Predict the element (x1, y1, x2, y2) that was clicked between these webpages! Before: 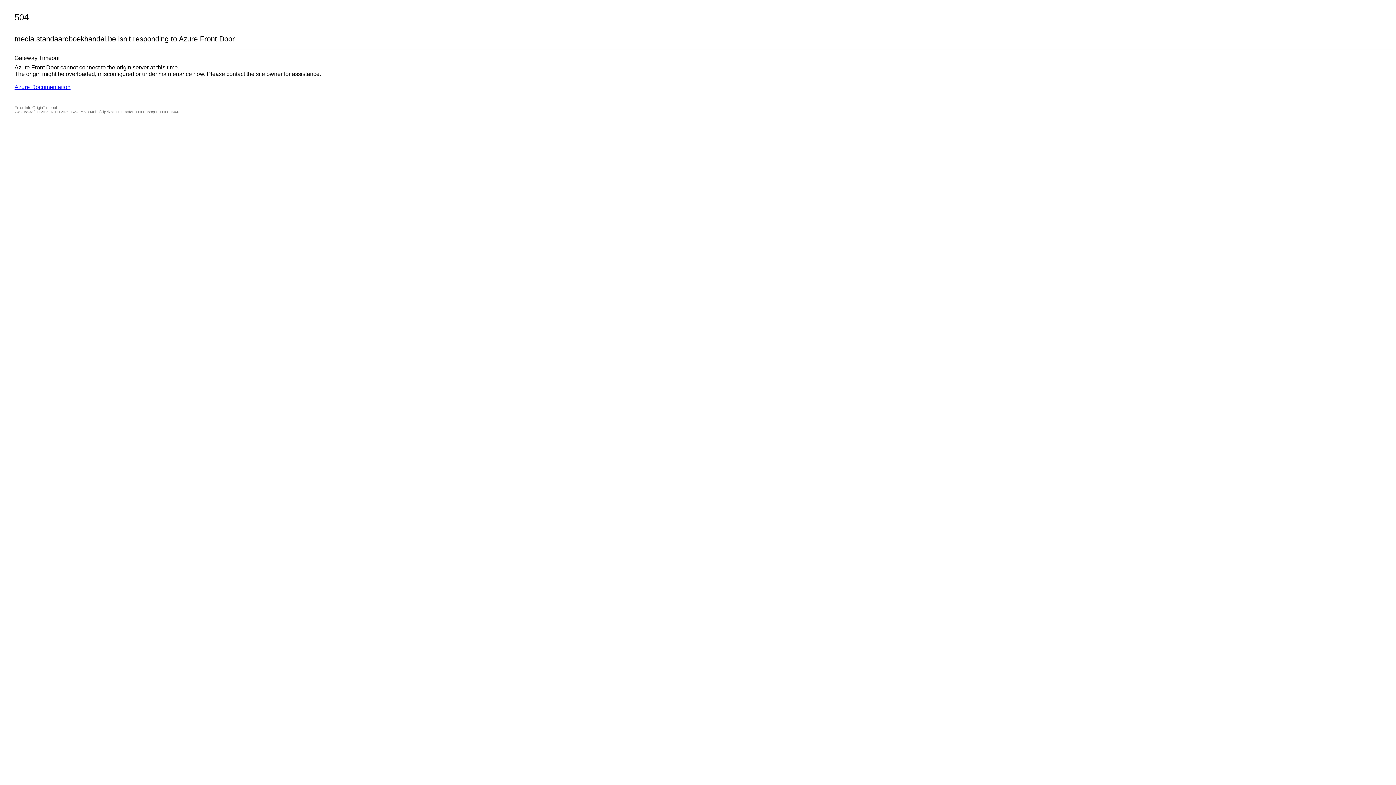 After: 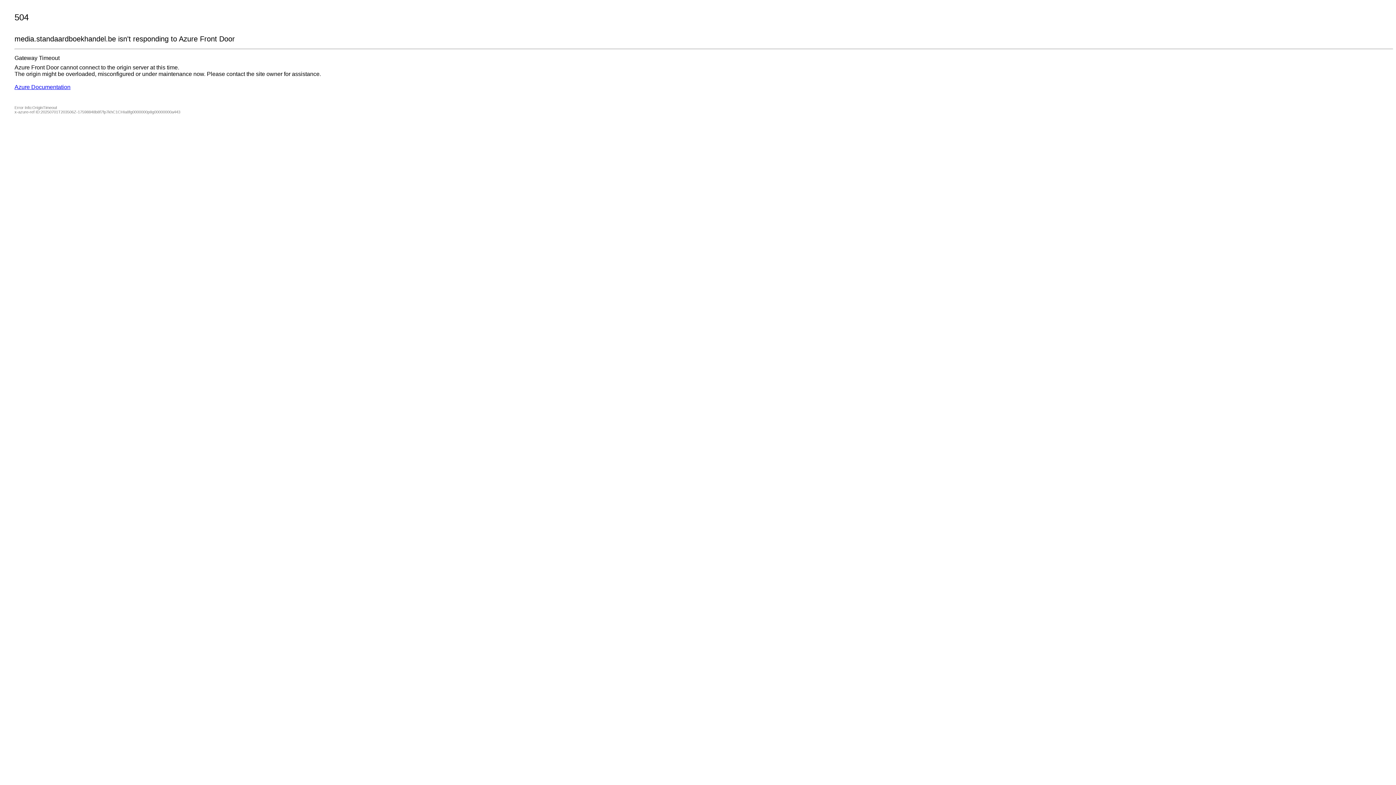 Action: bbox: (14, 84, 70, 90) label: Azure Documentation